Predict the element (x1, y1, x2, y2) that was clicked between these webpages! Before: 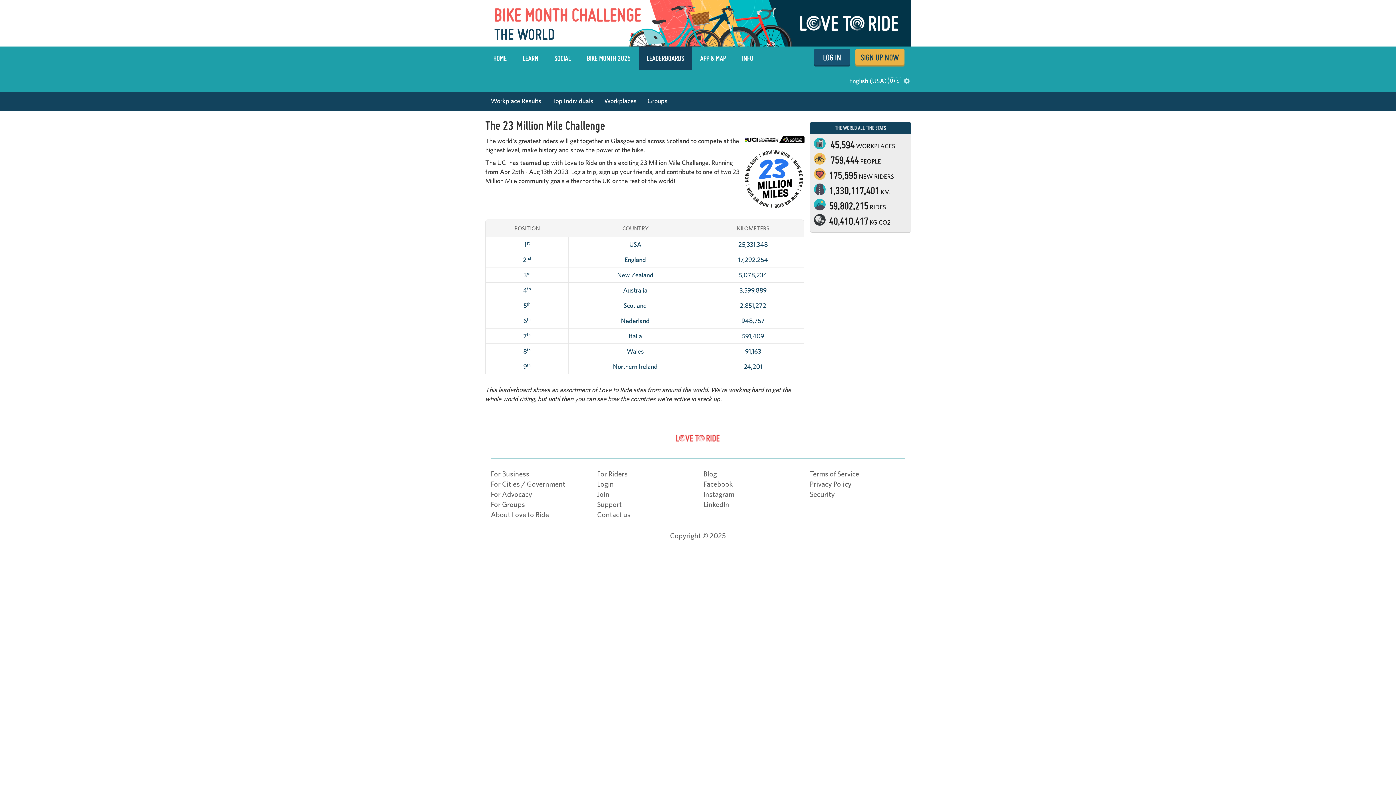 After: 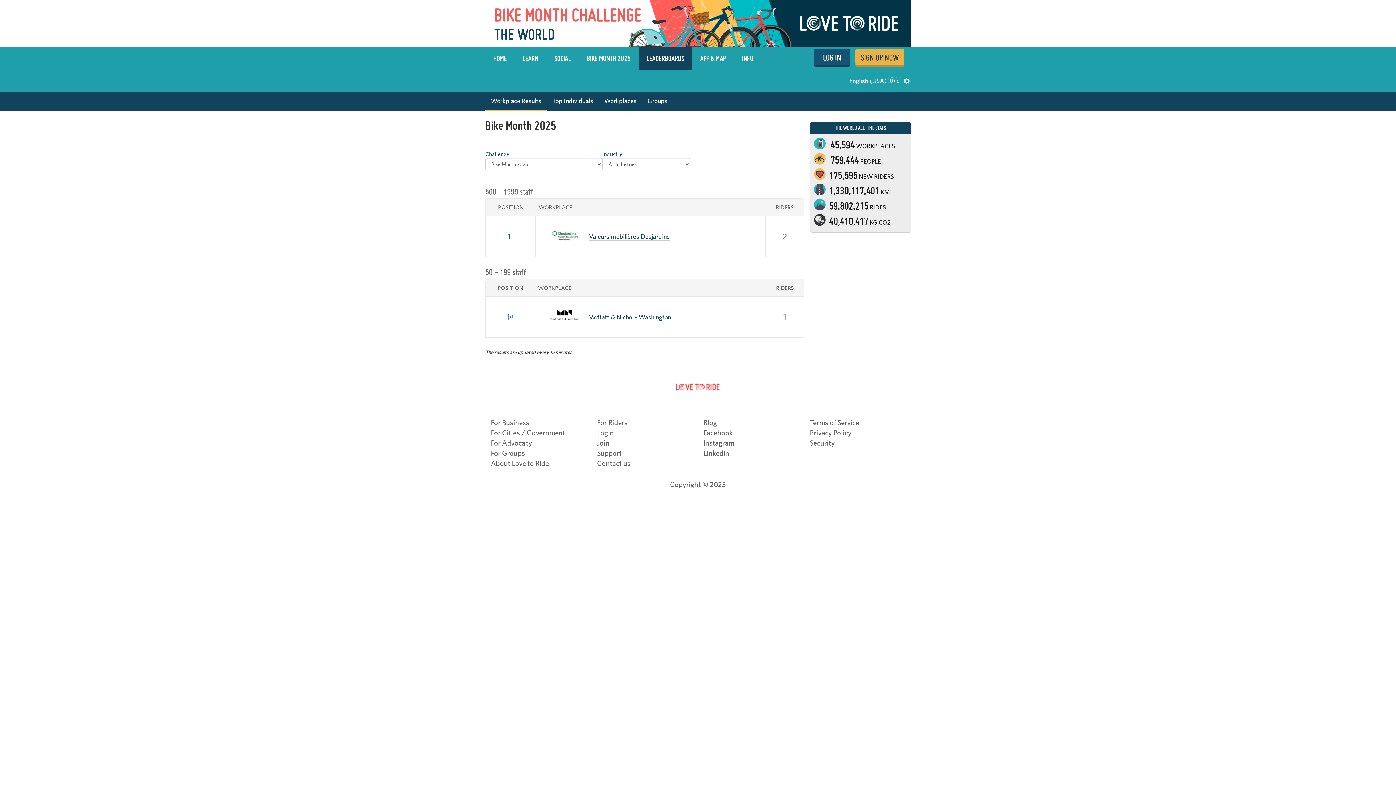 Action: bbox: (641, 49, 689, 67) label: LEADERBOARDS